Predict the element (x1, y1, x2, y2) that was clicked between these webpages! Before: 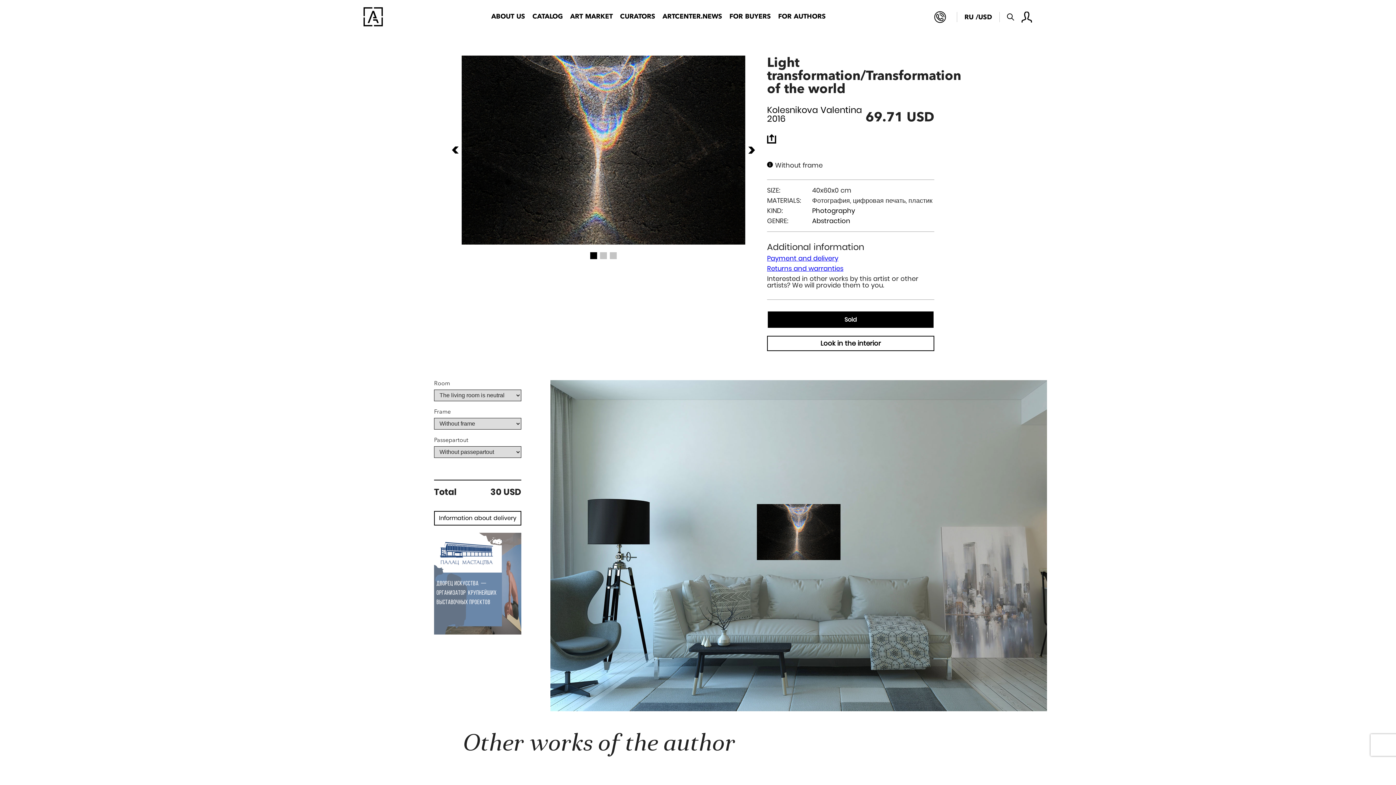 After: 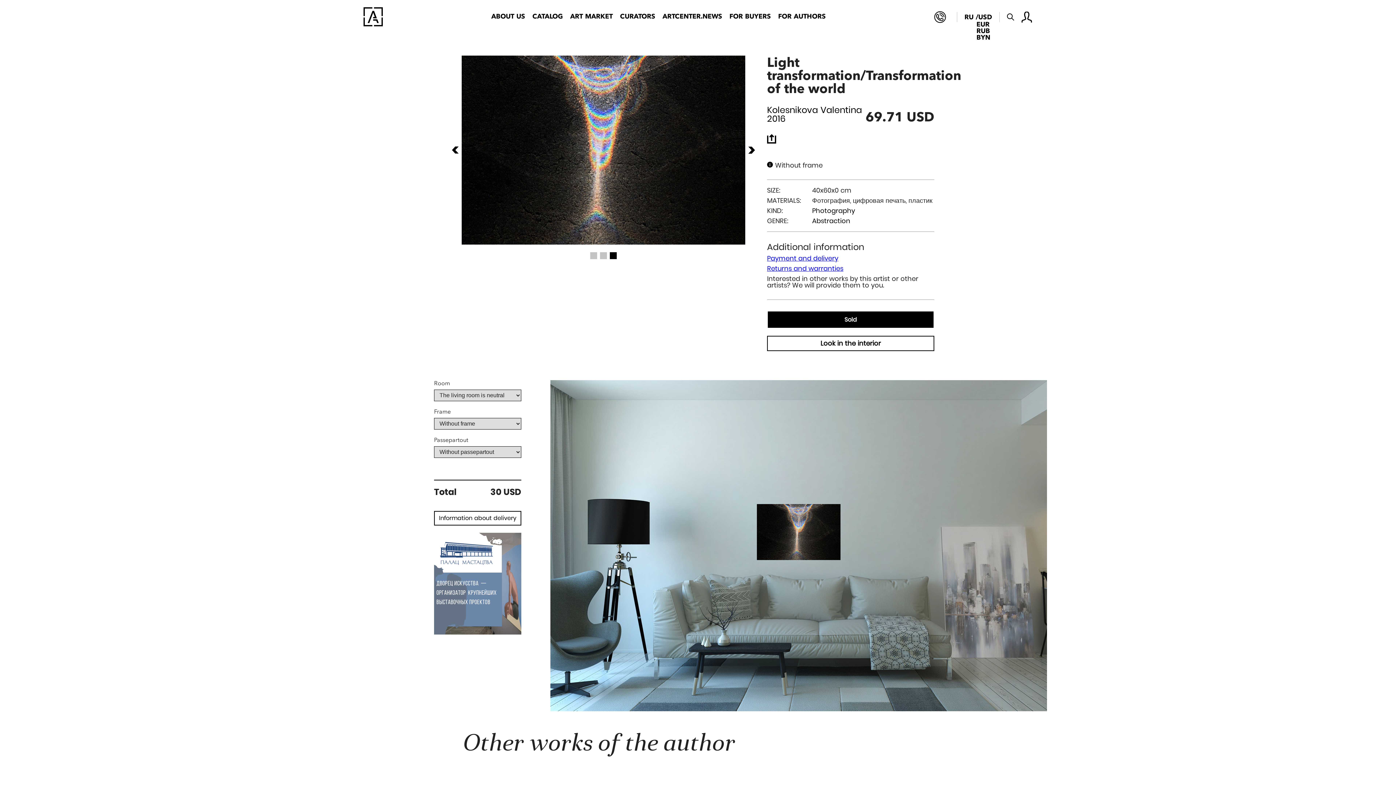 Action: bbox: (978, 12, 992, 20) label: USD